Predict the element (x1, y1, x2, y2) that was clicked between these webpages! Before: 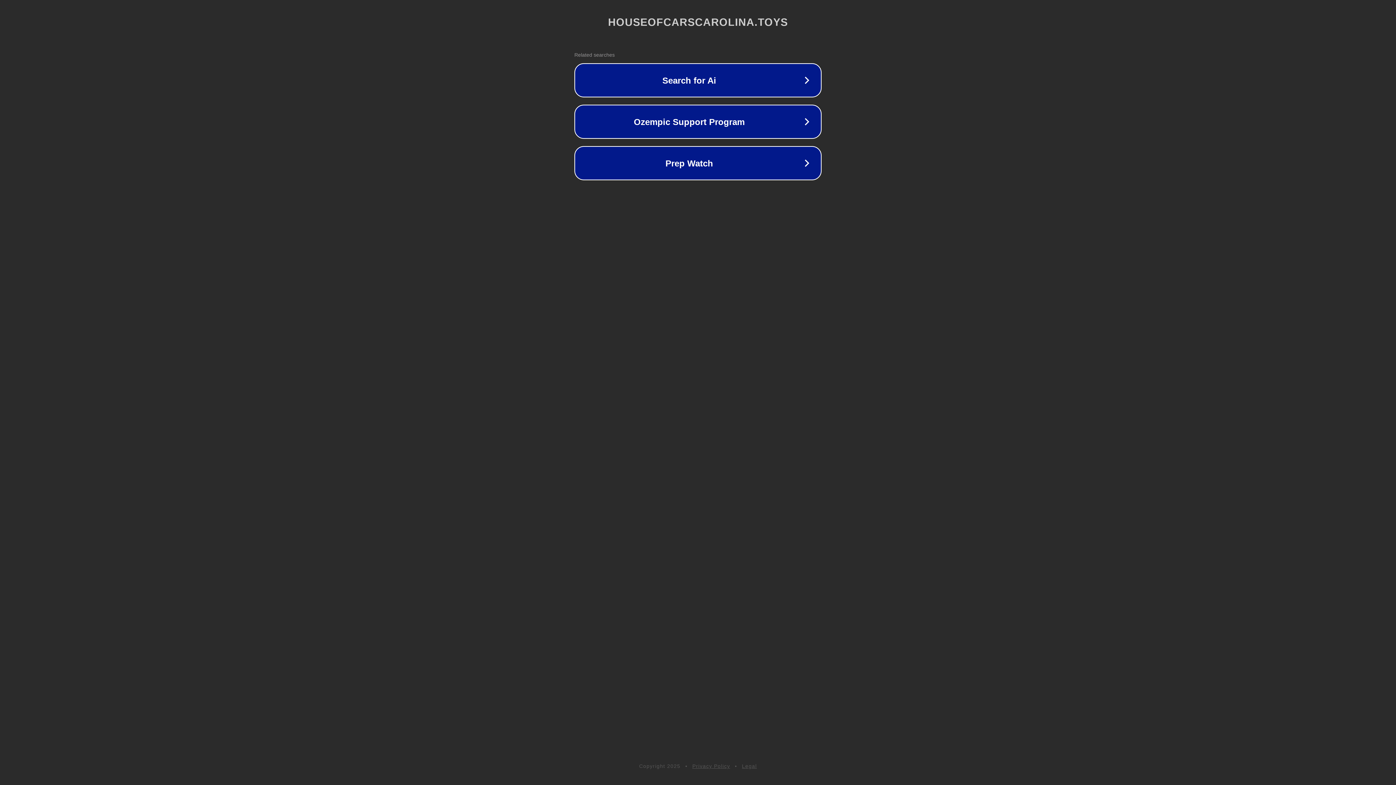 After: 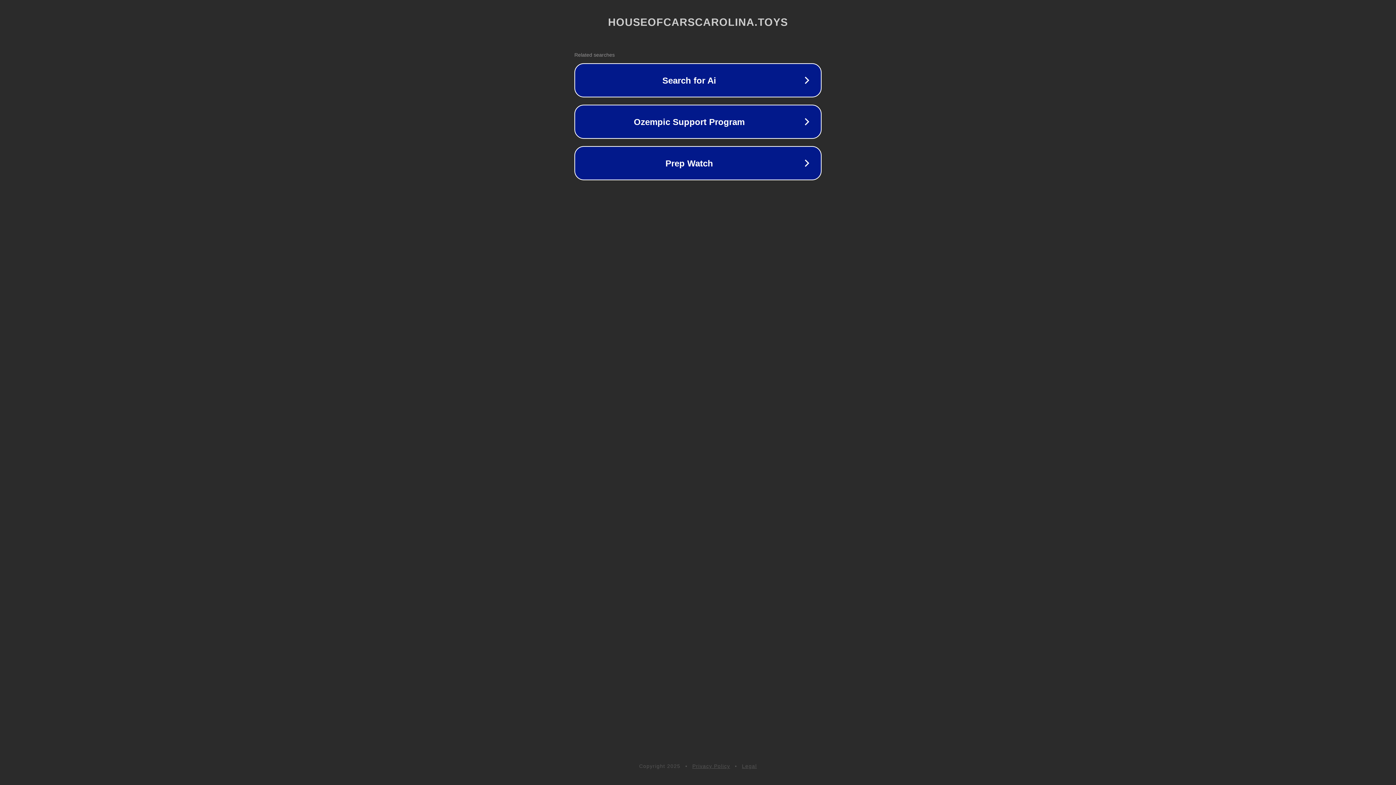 Action: bbox: (692, 763, 730, 769) label: Privacy Policy